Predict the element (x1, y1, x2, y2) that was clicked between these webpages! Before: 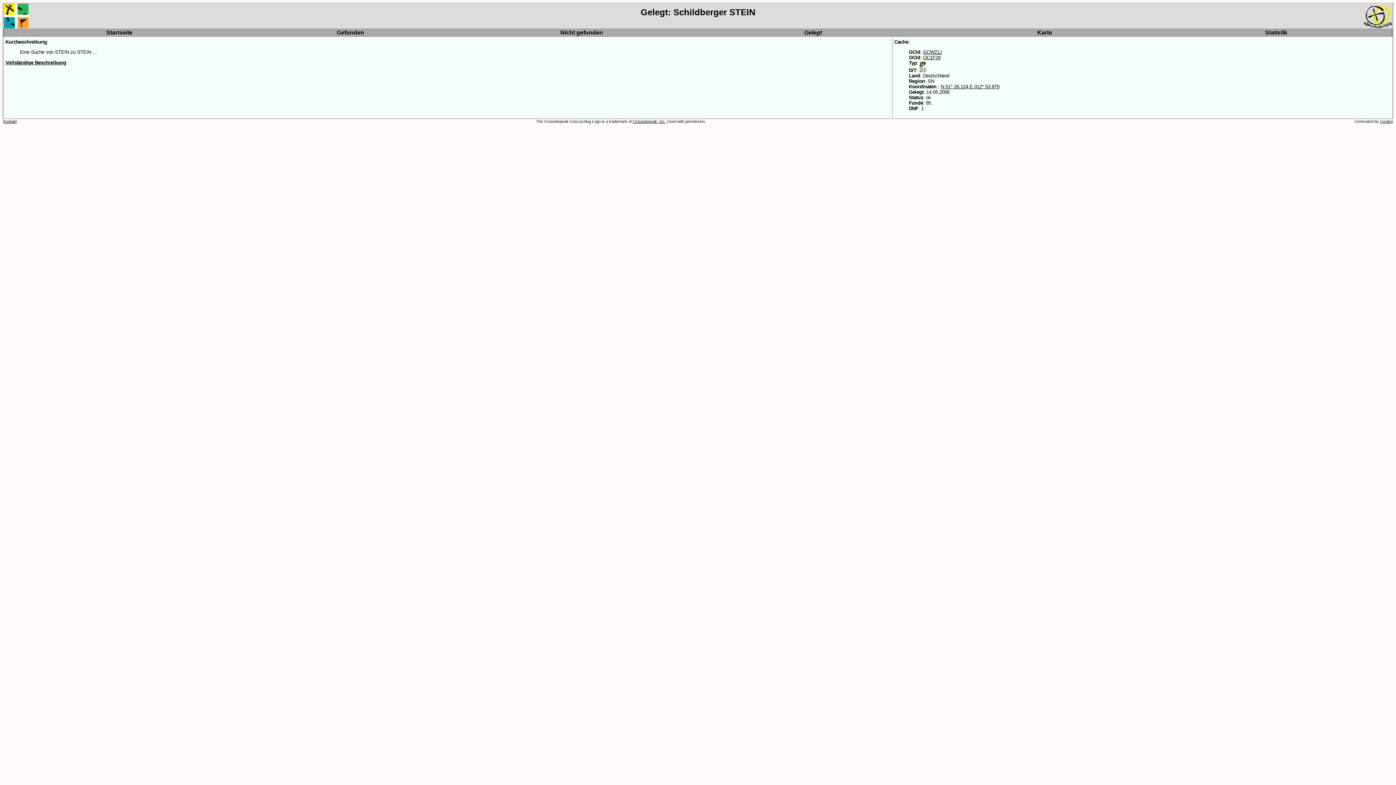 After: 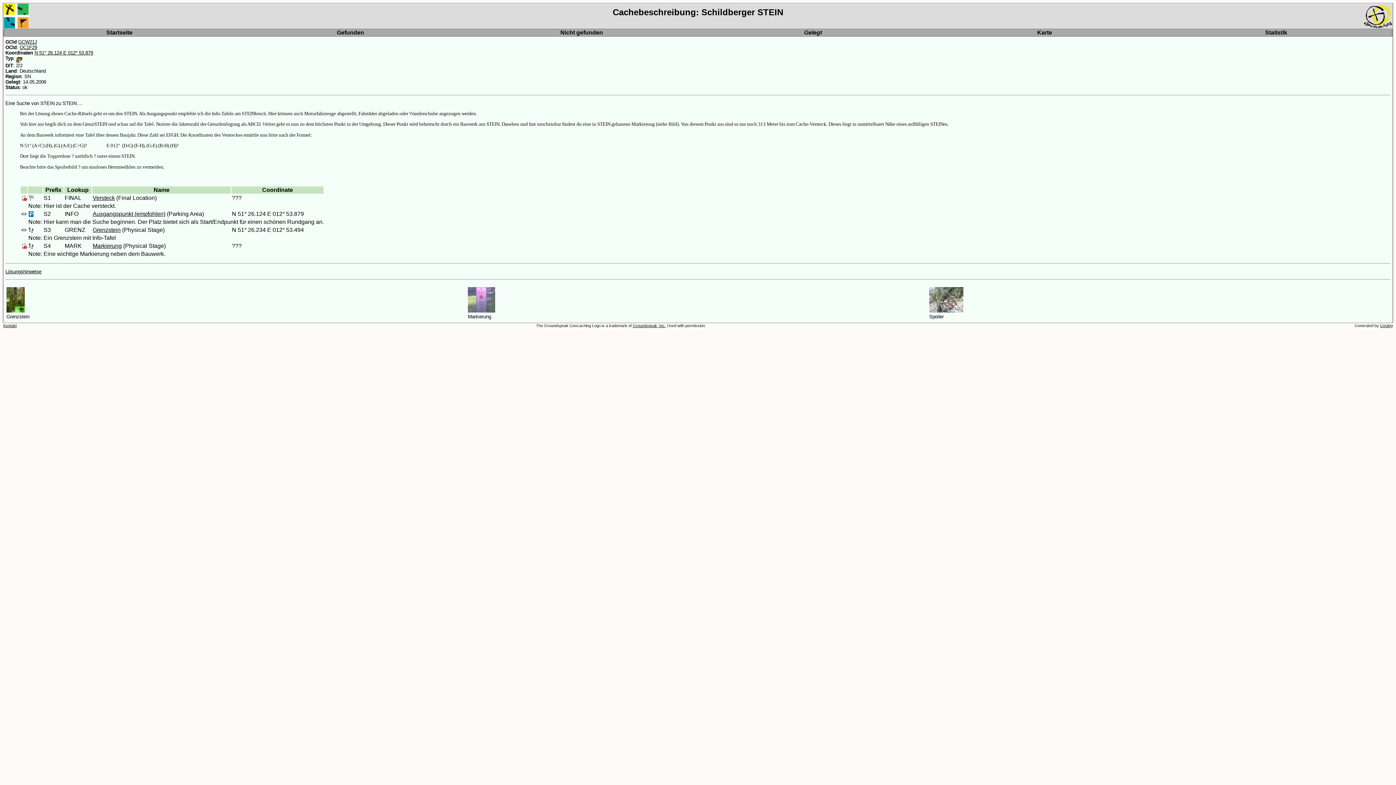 Action: bbox: (5, 59, 66, 65) label: Vollständige Beschreibung